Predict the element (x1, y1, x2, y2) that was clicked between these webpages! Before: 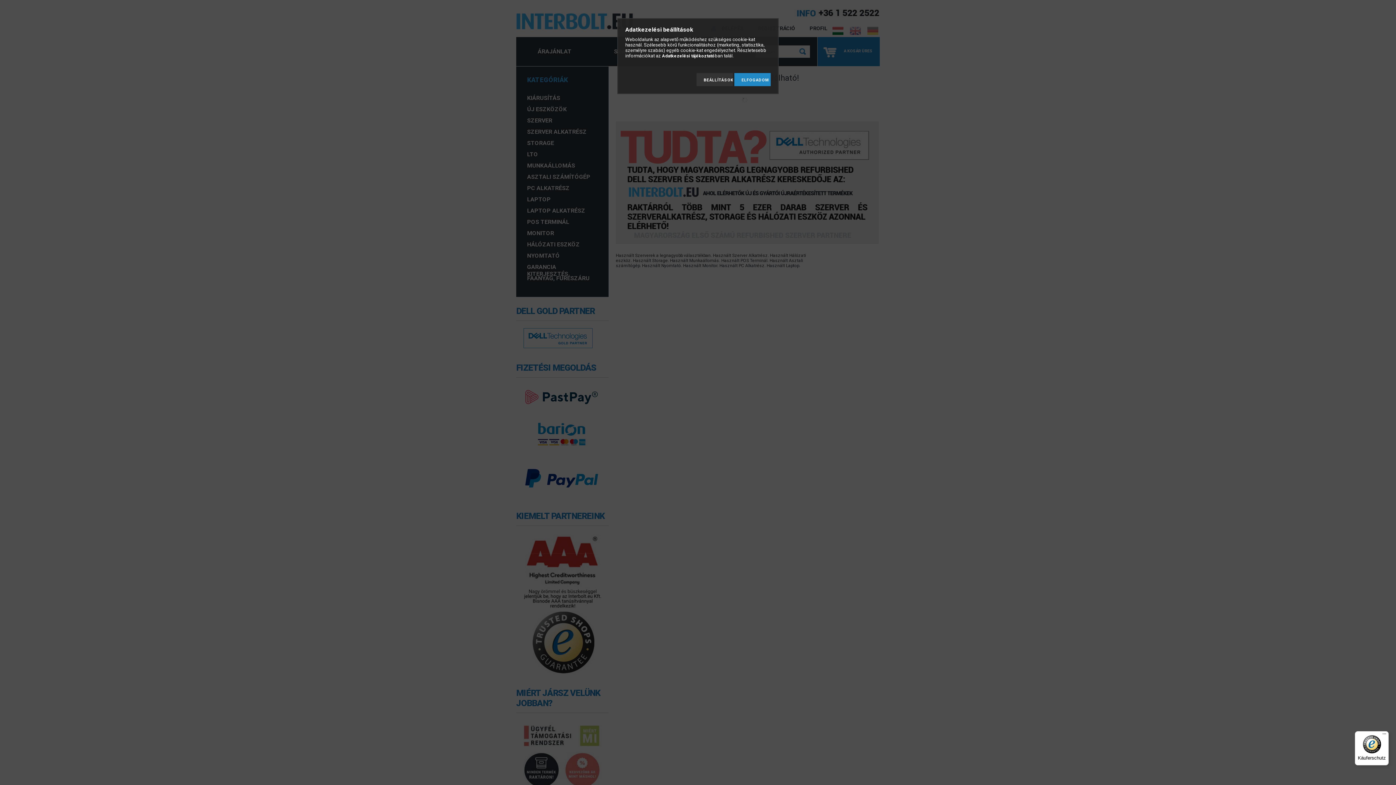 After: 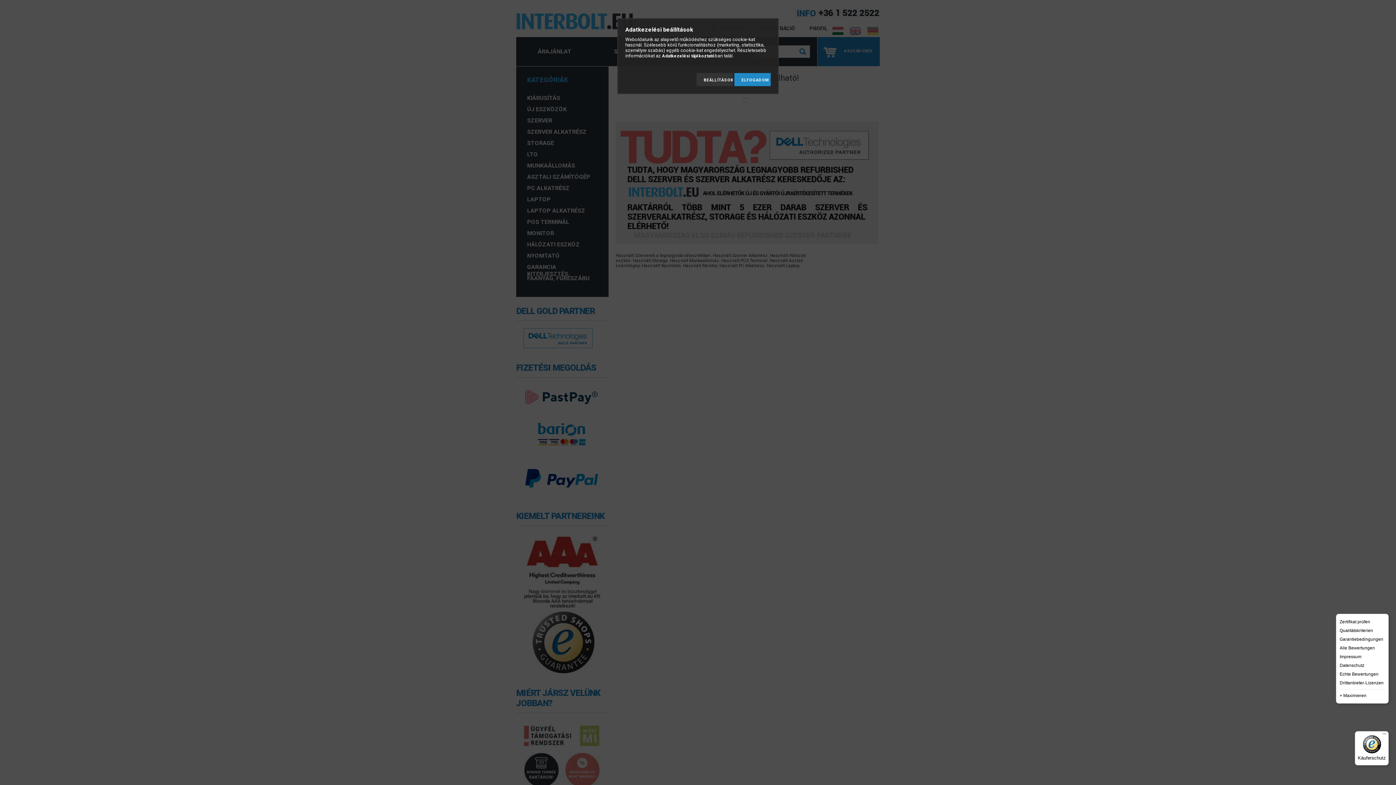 Action: label: Menü bbox: (1380, 731, 1389, 740)